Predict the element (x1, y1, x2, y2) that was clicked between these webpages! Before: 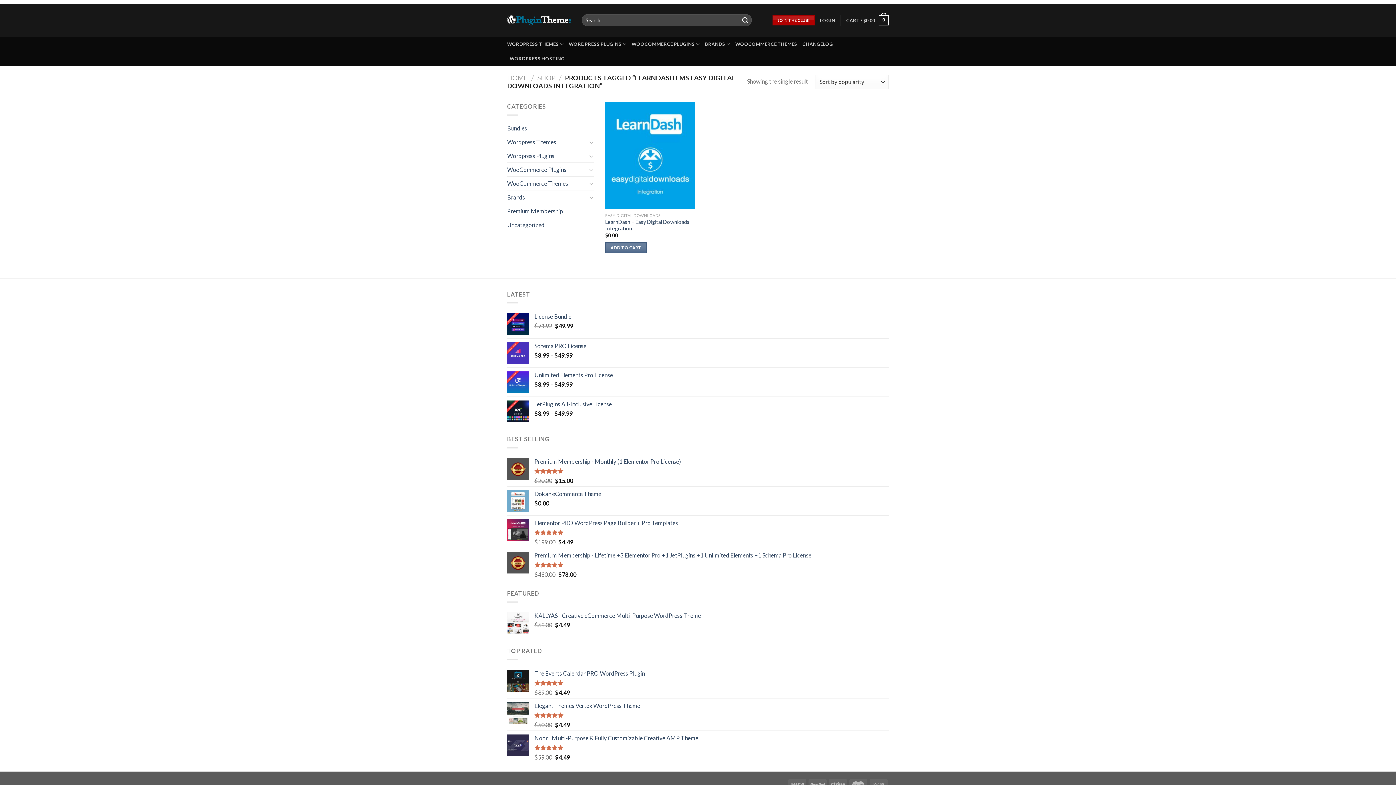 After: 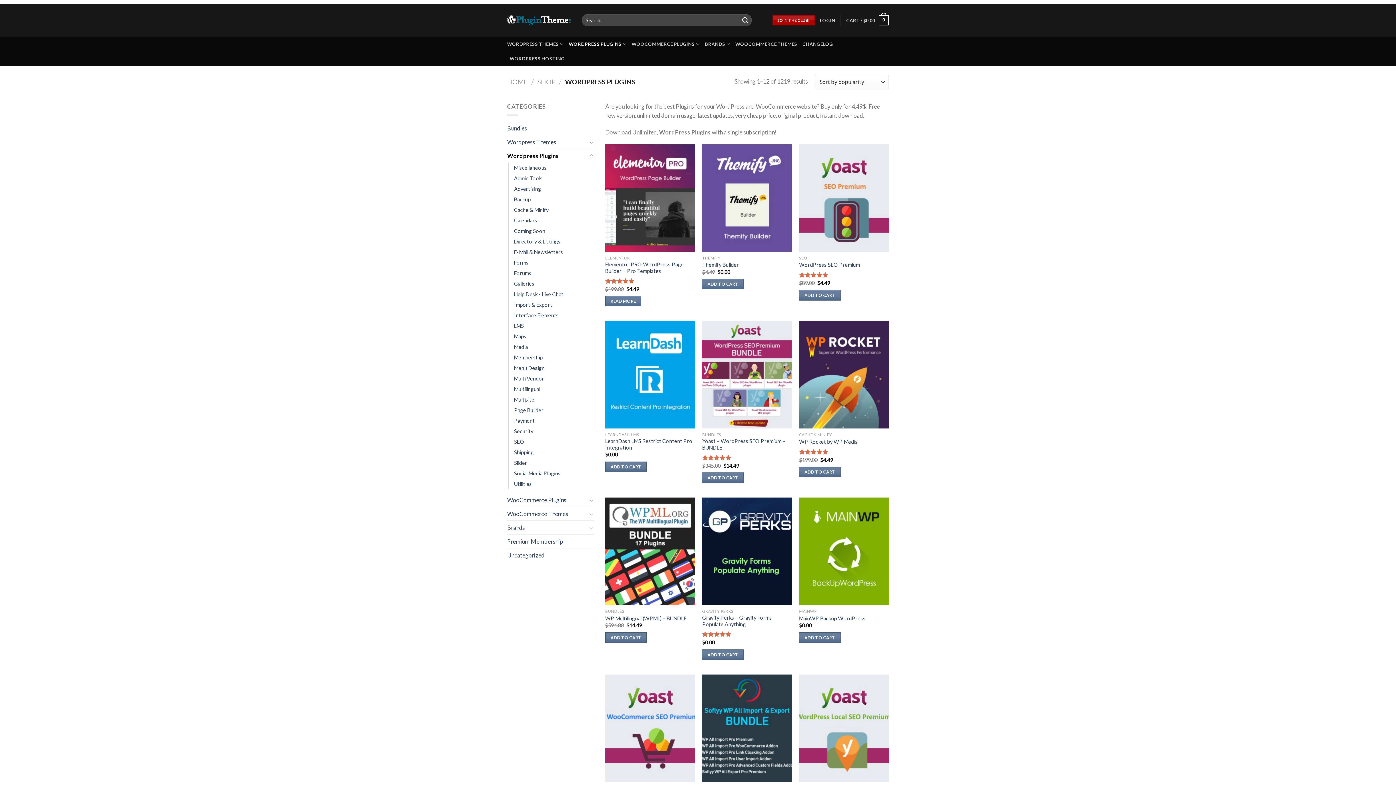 Action: bbox: (507, 149, 587, 162) label: Wordpress Plugins